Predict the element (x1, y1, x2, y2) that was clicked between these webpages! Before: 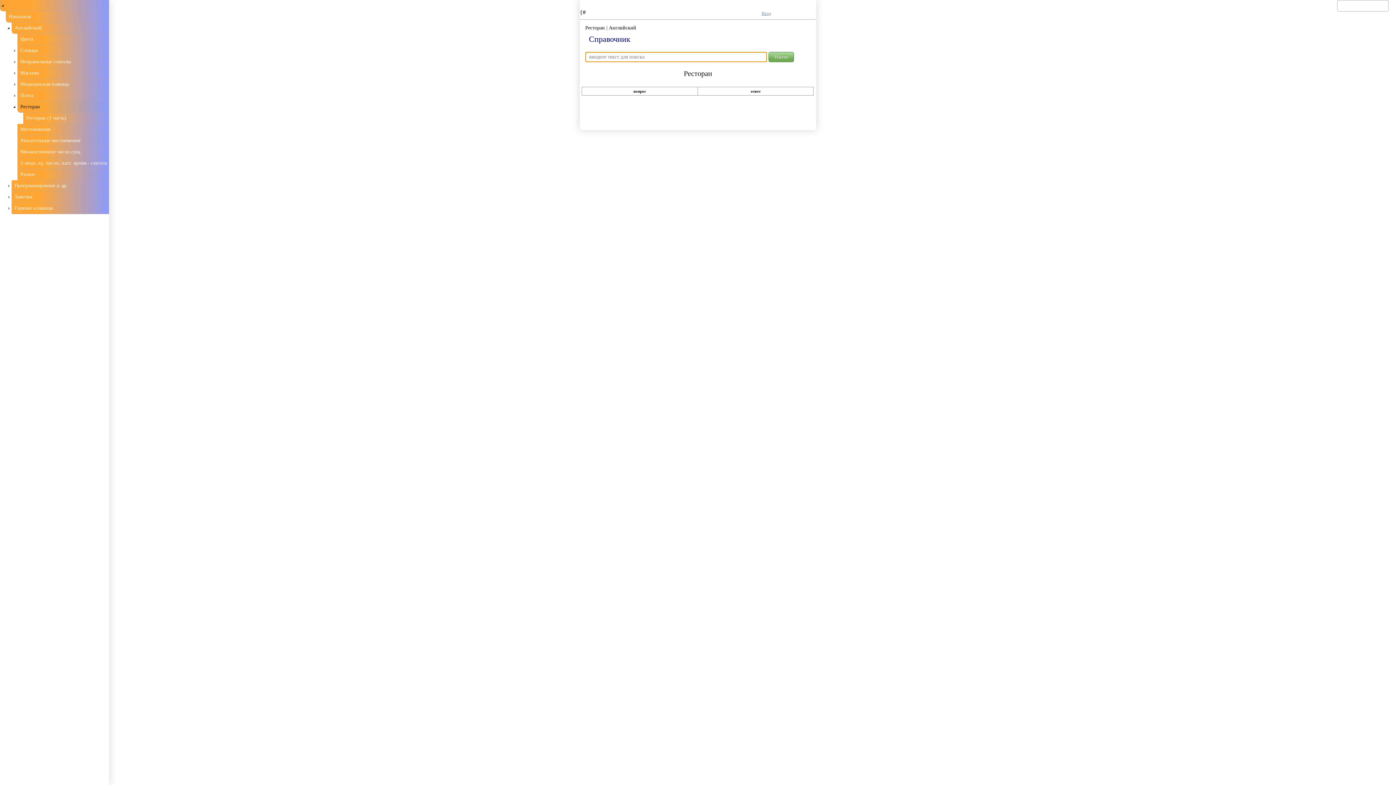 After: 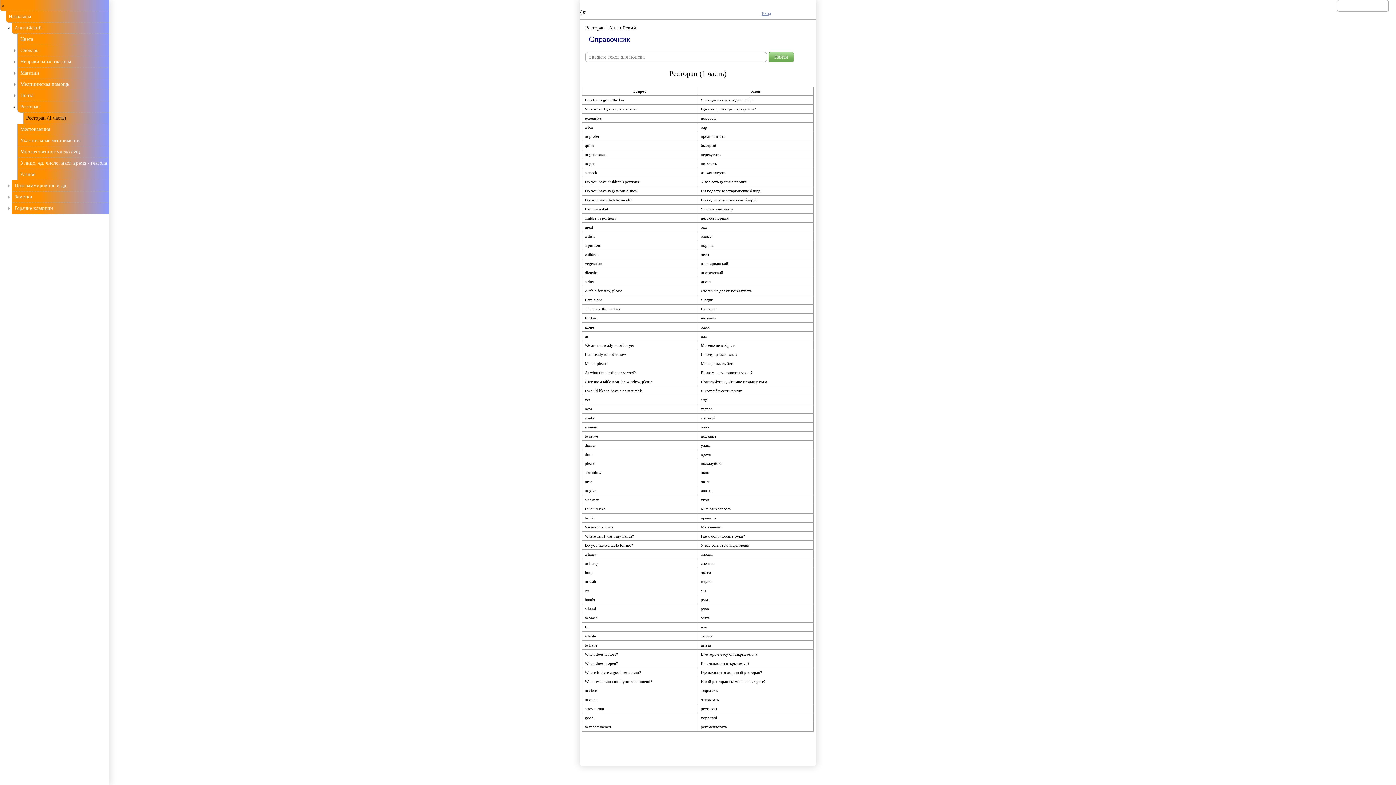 Action: label: Ресторан (1 часть) bbox: (26, 112, 109, 123)